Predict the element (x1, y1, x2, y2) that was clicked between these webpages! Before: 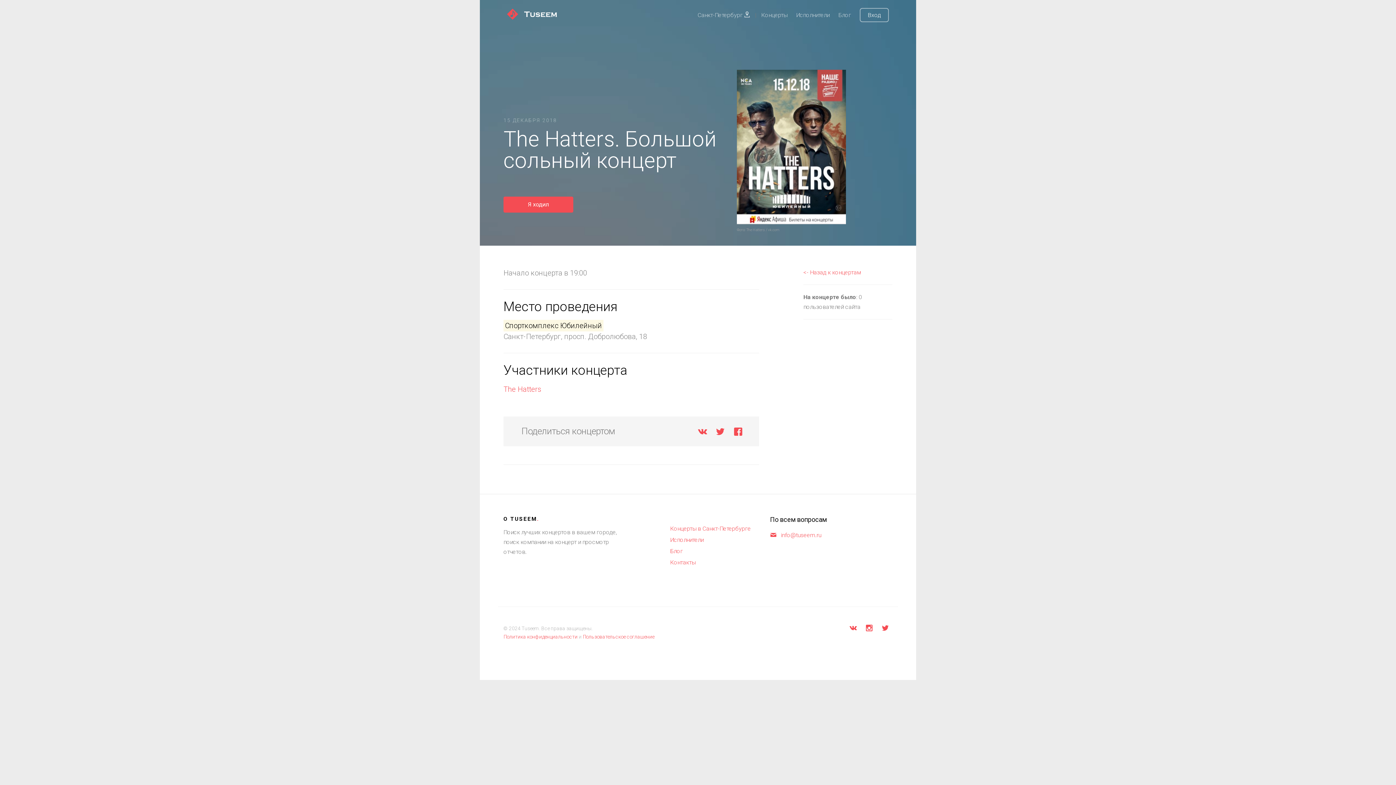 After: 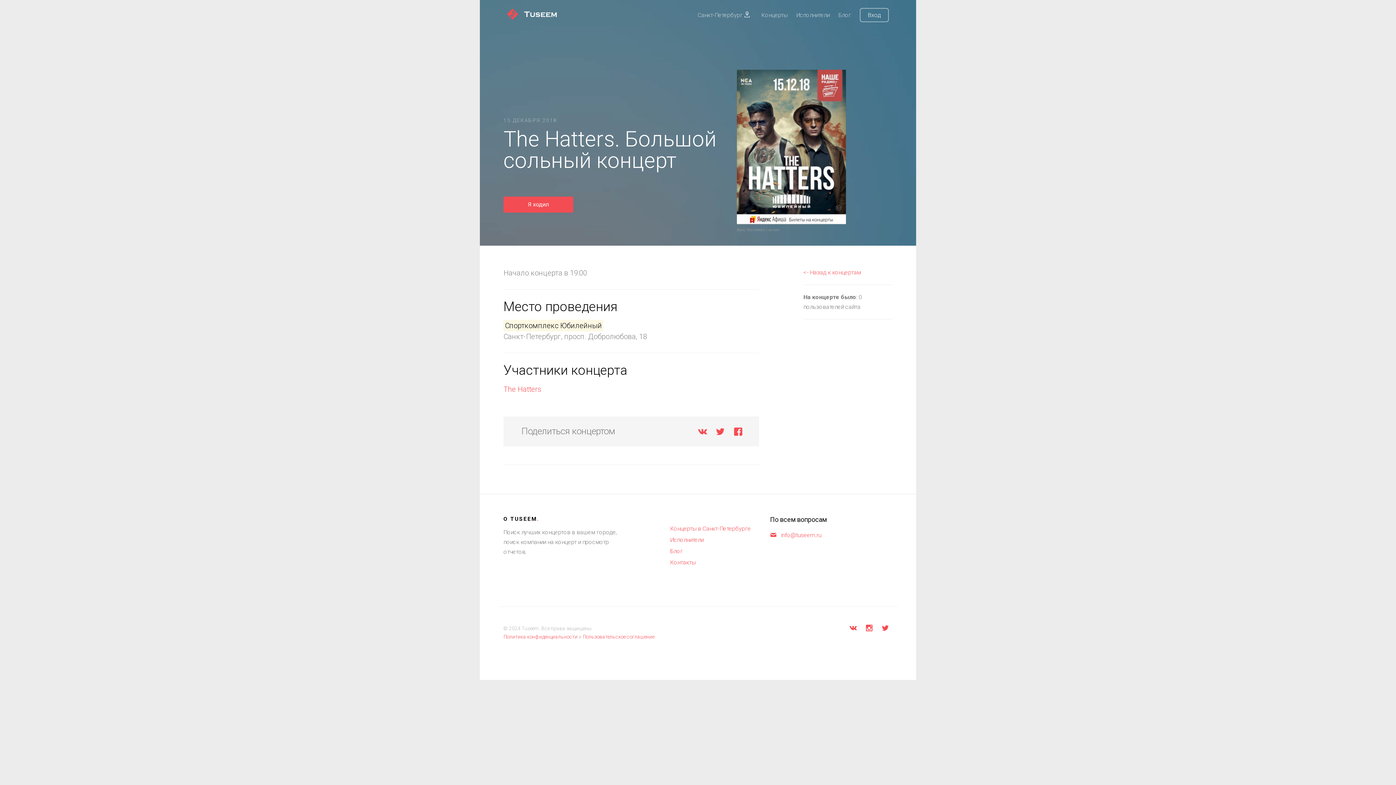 Action: bbox: (846, 624, 860, 634)